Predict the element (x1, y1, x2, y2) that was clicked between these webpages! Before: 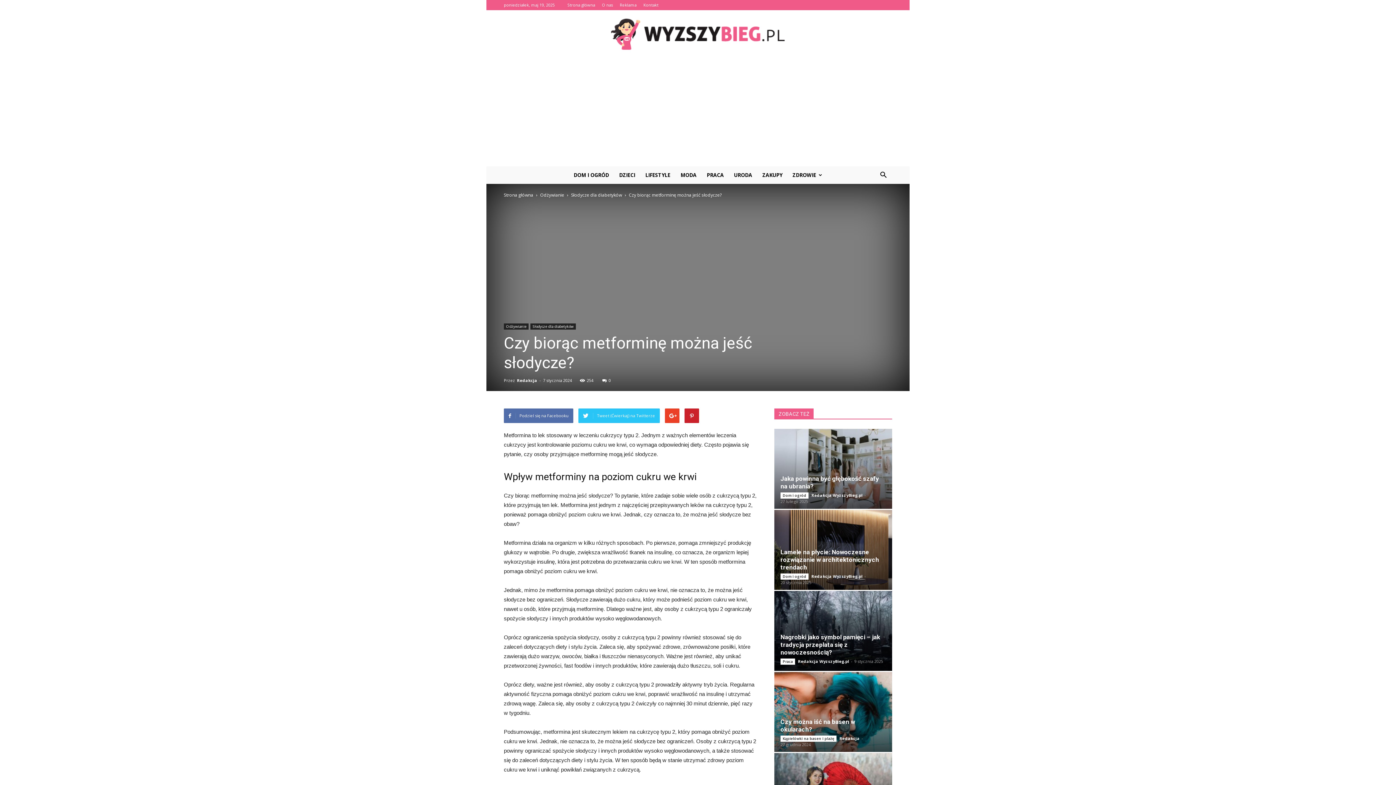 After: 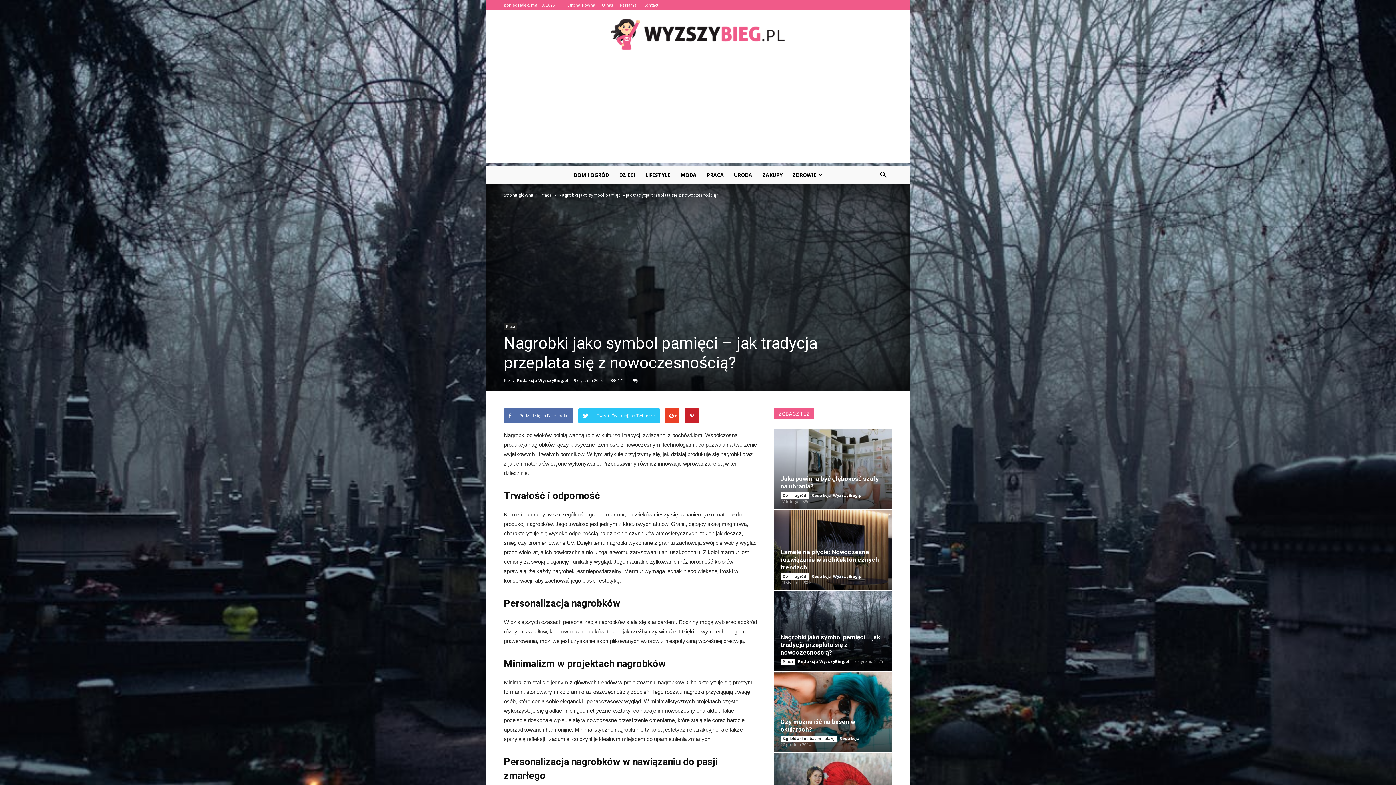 Action: bbox: (780, 633, 880, 656) label: Nagrobki jako symbol pamięci – jak tradycja przeplata się z nowoczesnością?